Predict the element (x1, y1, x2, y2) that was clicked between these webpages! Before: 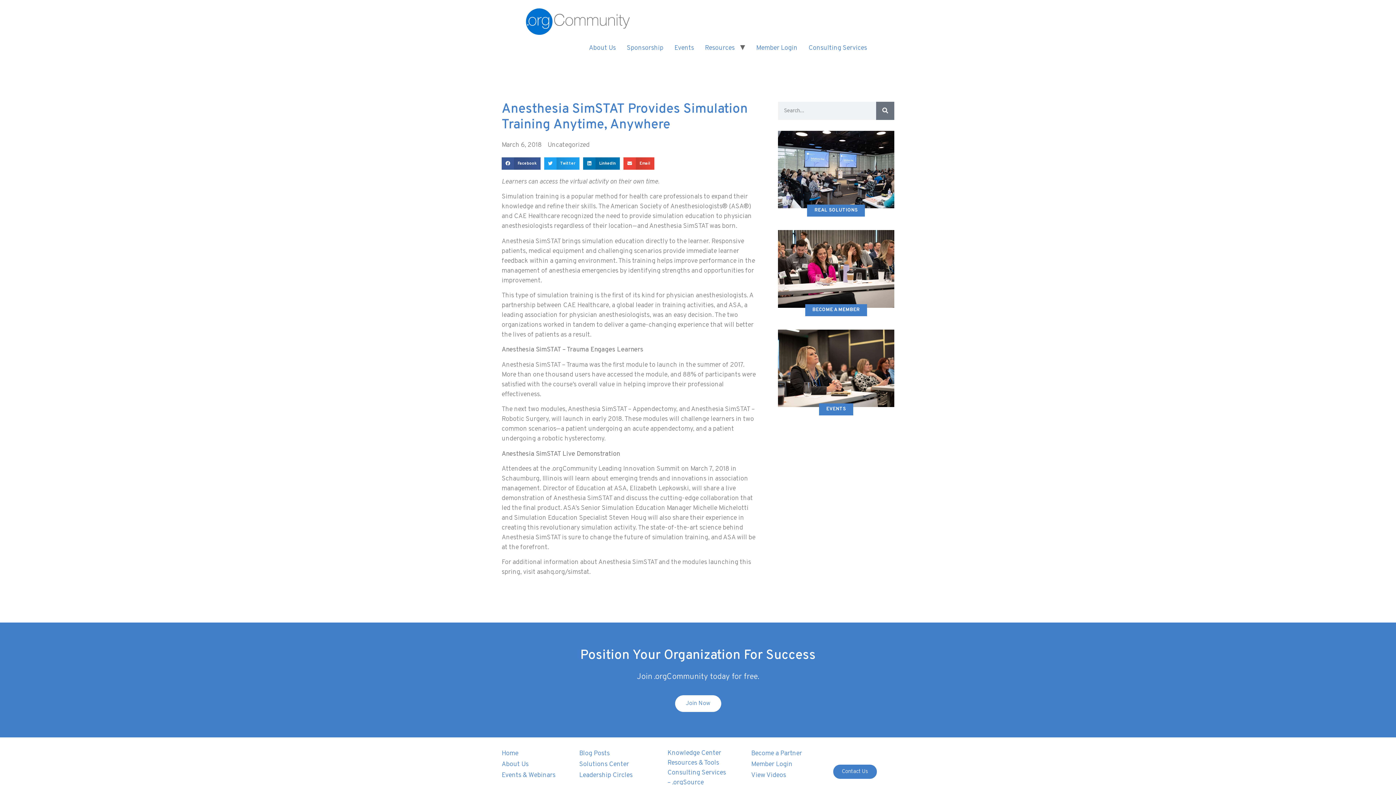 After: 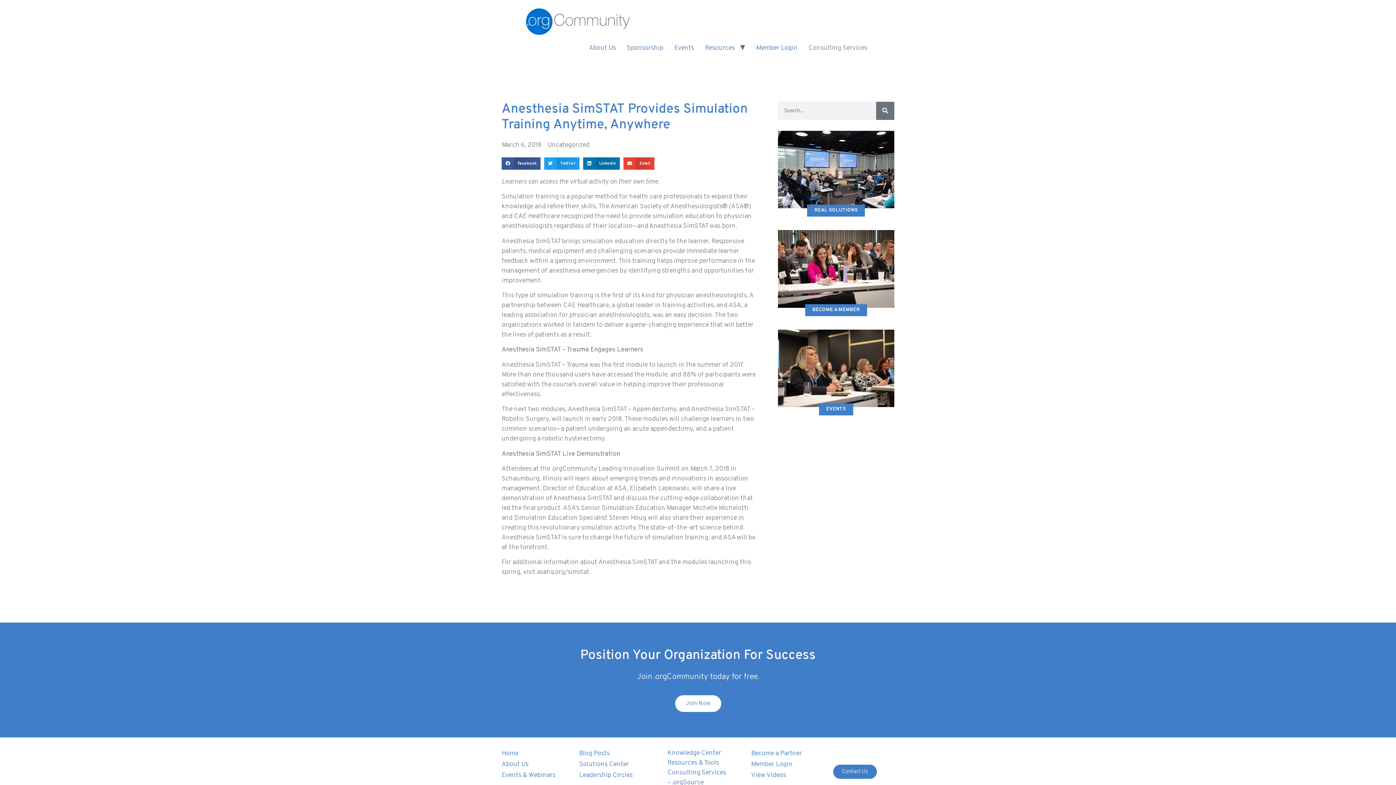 Action: bbox: (803, 40, 872, 56) label: Consulting Services